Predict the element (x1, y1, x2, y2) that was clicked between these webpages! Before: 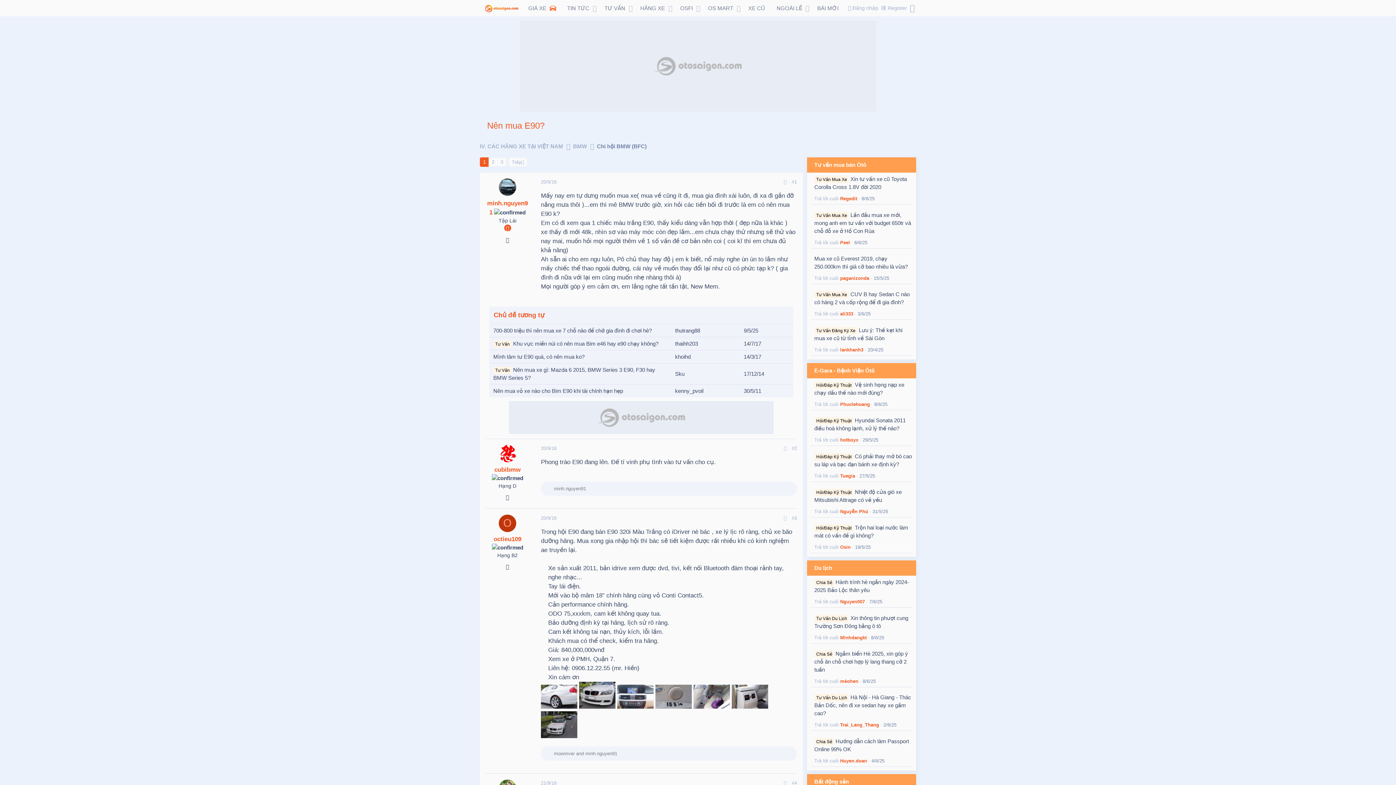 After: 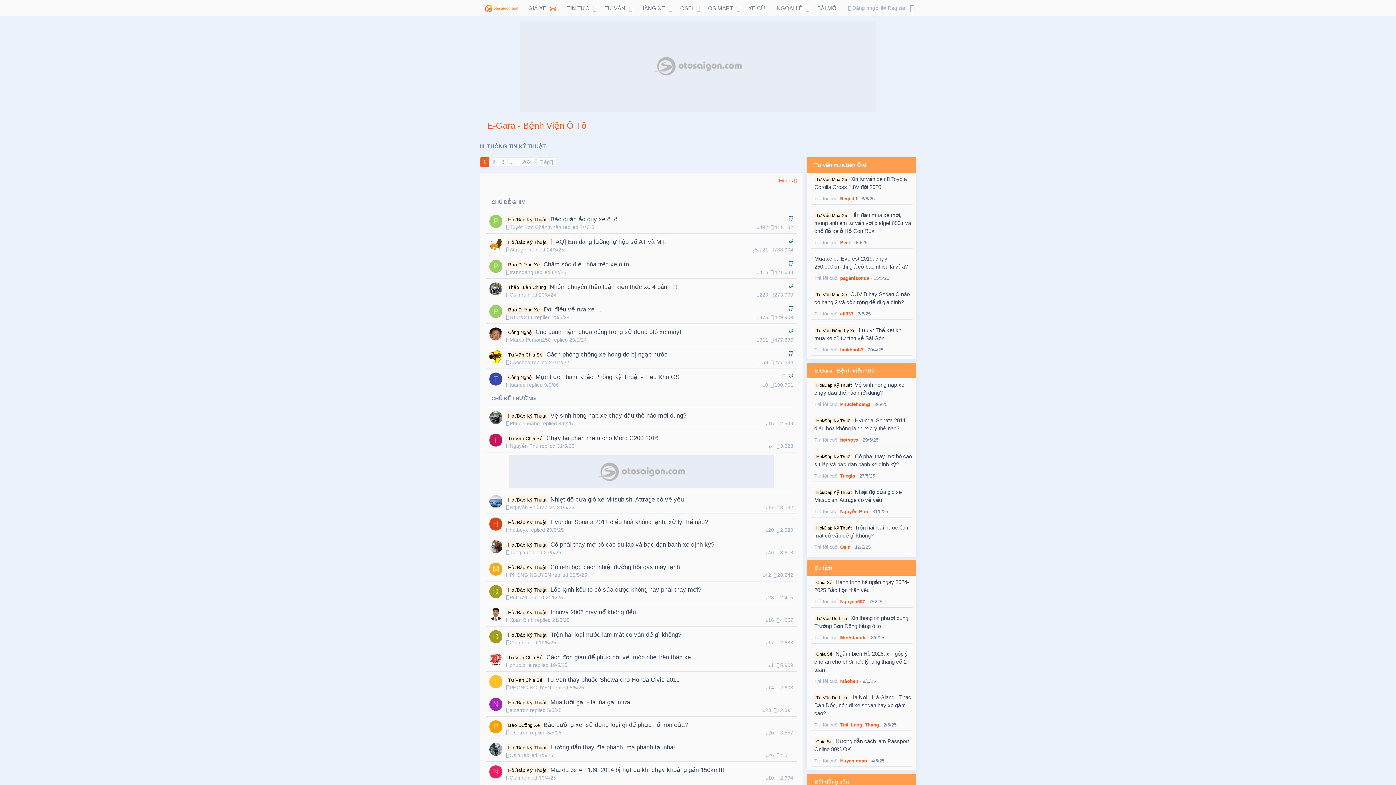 Action: bbox: (814, 366, 874, 374) label: E-Gara - Bệnh Viện Ôtô